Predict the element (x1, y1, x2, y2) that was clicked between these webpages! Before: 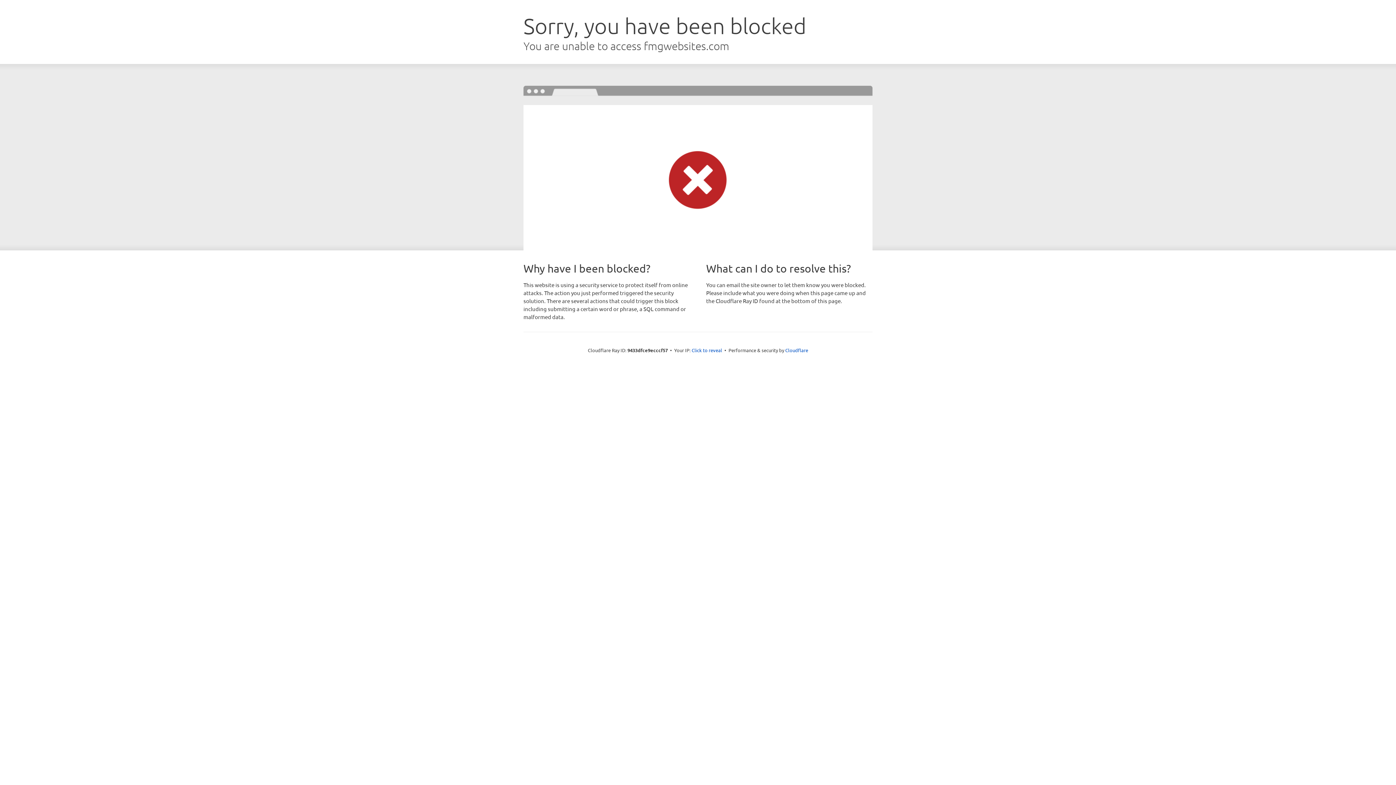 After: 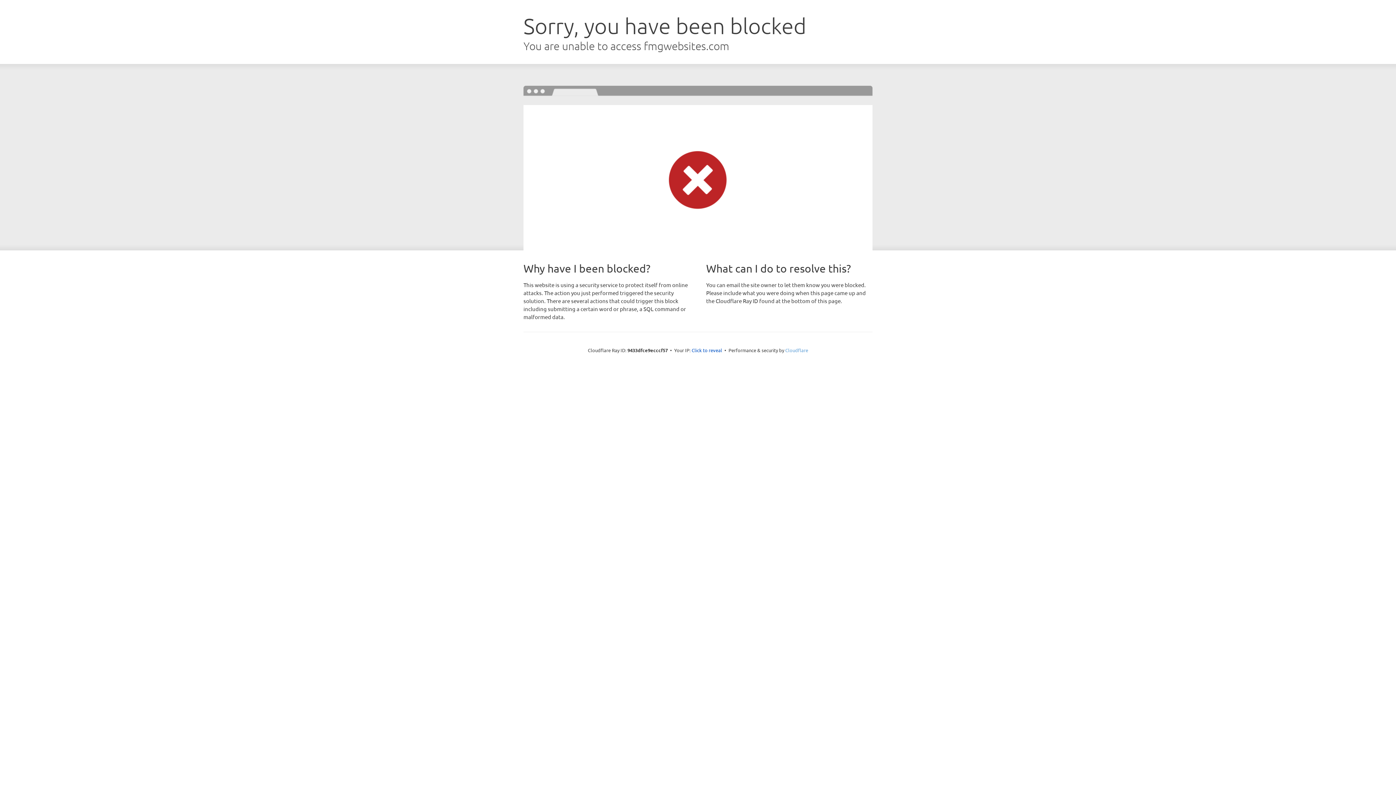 Action: label: Cloudflare bbox: (785, 347, 808, 353)